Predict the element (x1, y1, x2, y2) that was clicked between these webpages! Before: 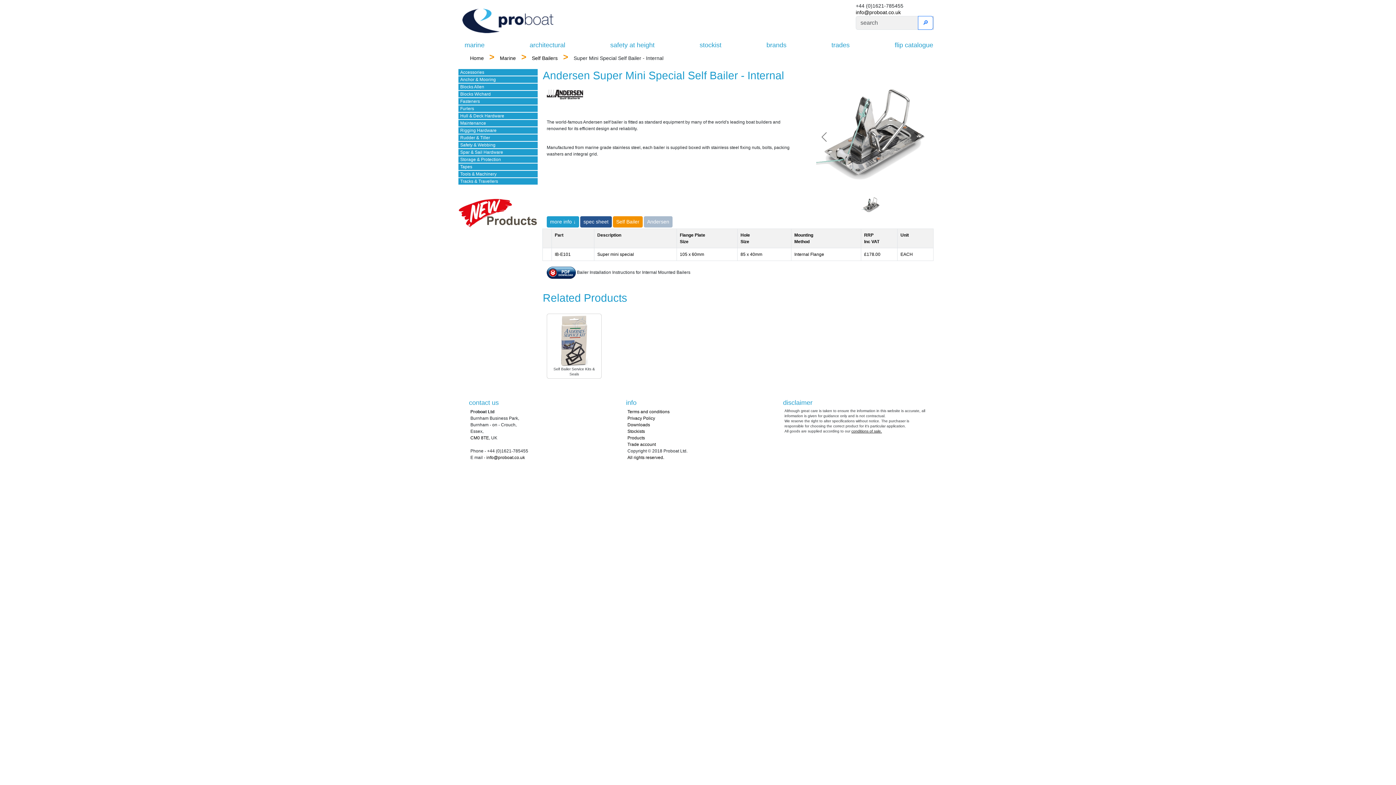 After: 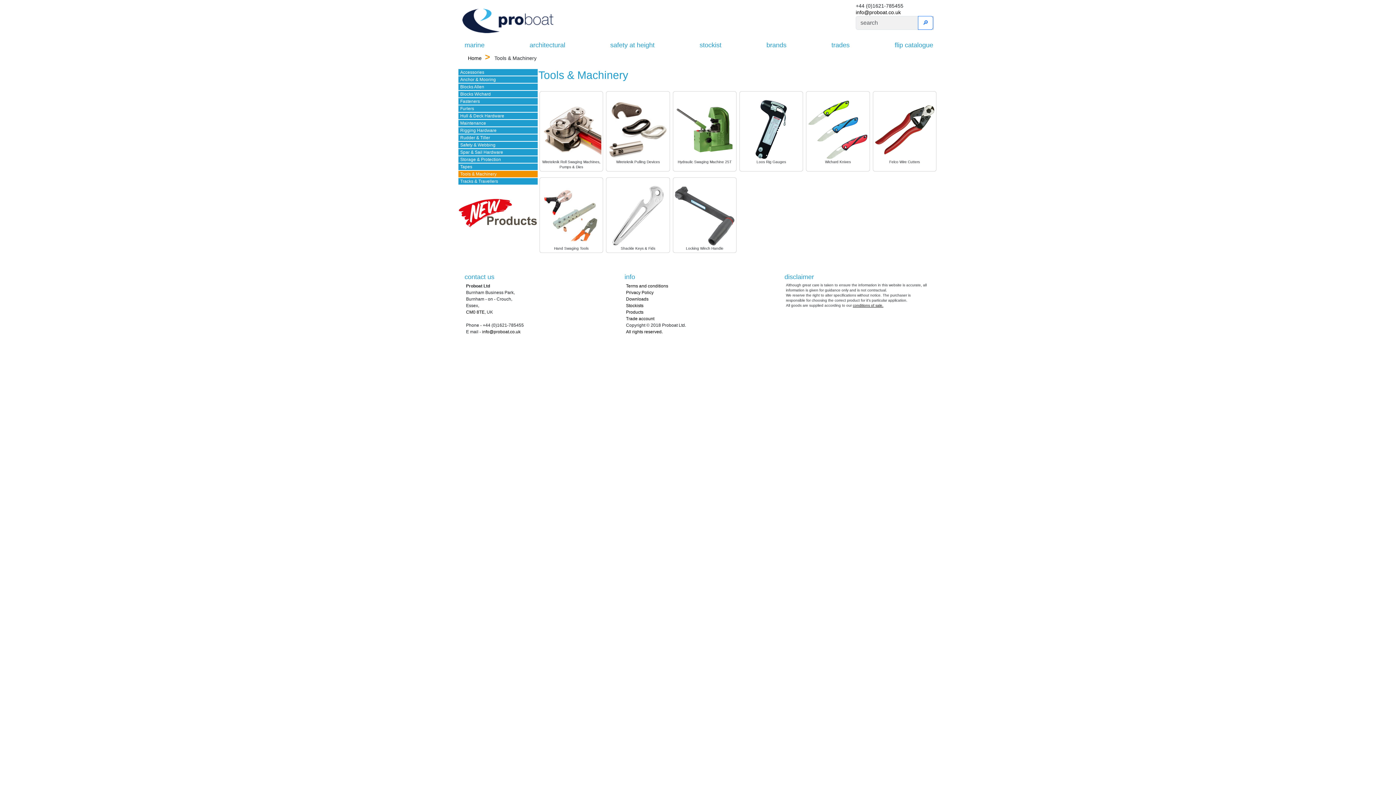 Action: label: Tools & Machinery bbox: (458, 170, 538, 177)